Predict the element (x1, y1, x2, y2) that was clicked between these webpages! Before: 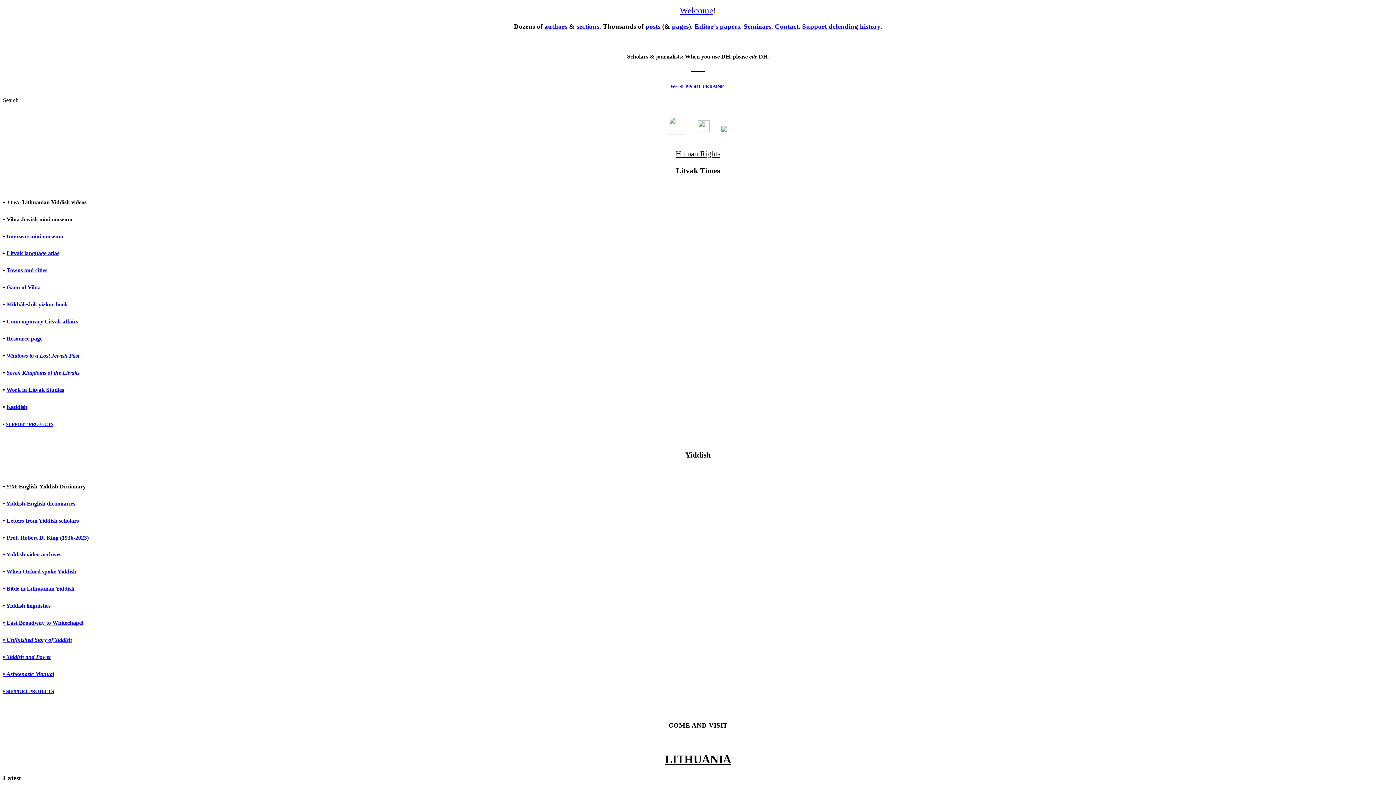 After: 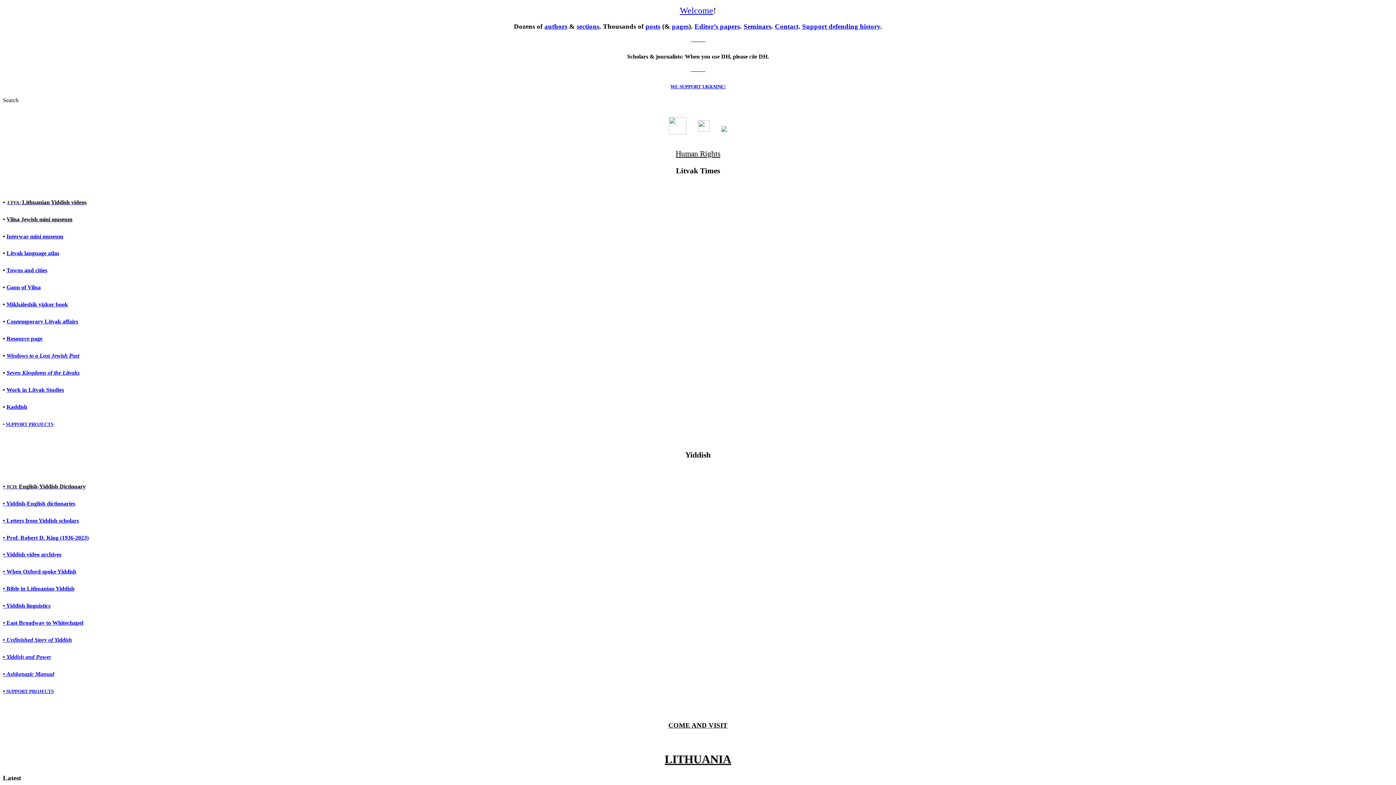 Action: bbox: (668, 721, 727, 729) label: COME AND VISIT